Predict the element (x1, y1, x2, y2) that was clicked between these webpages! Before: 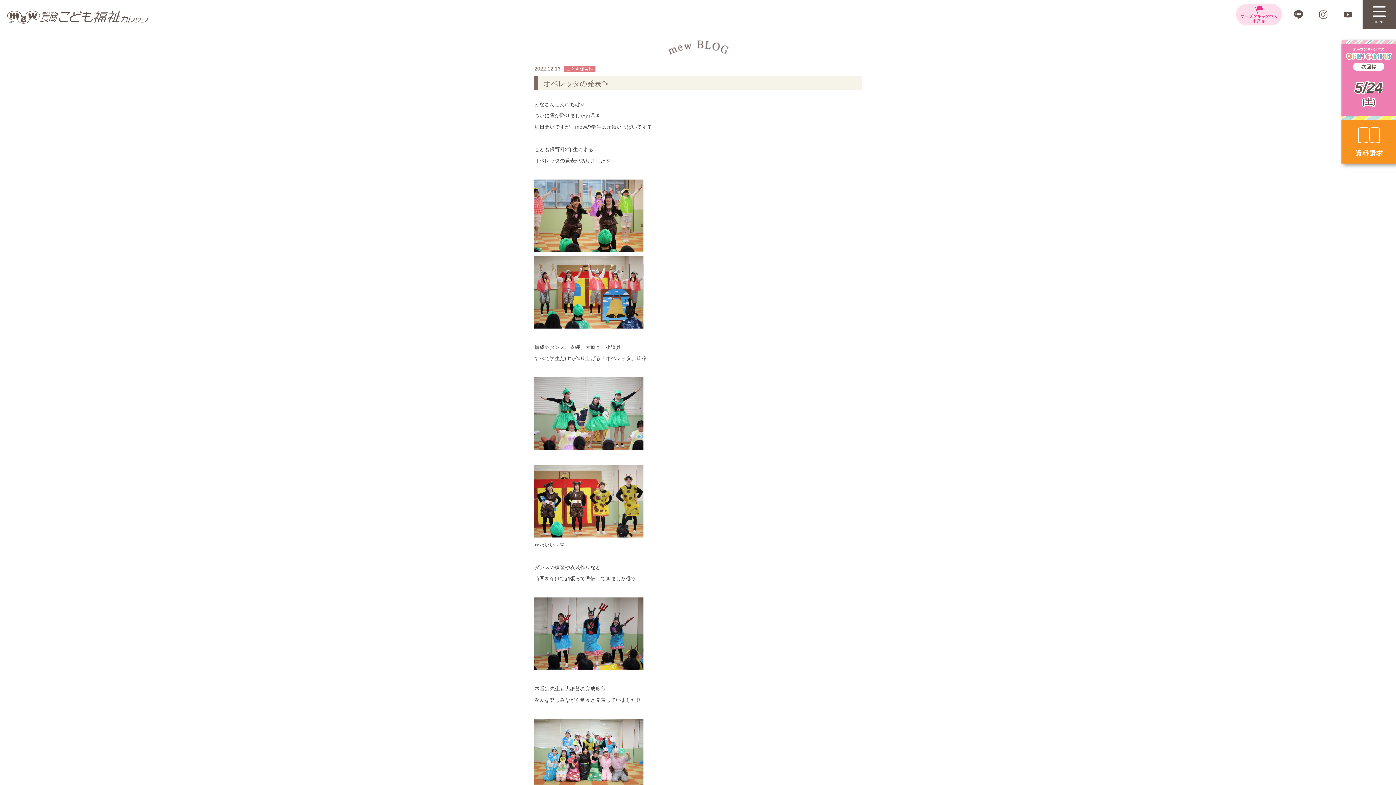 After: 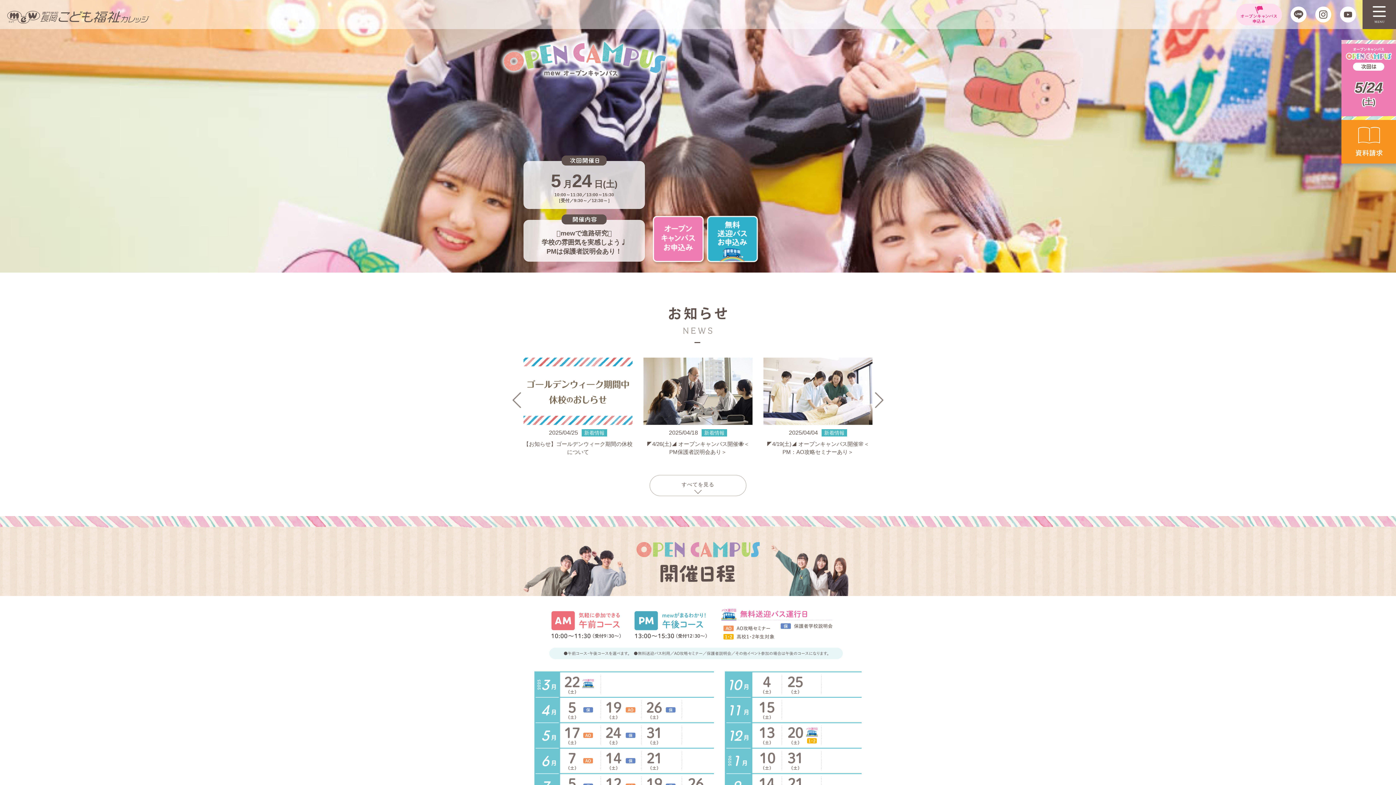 Action: label: 5/24
(土) bbox: (1341, 40, 1396, 120)